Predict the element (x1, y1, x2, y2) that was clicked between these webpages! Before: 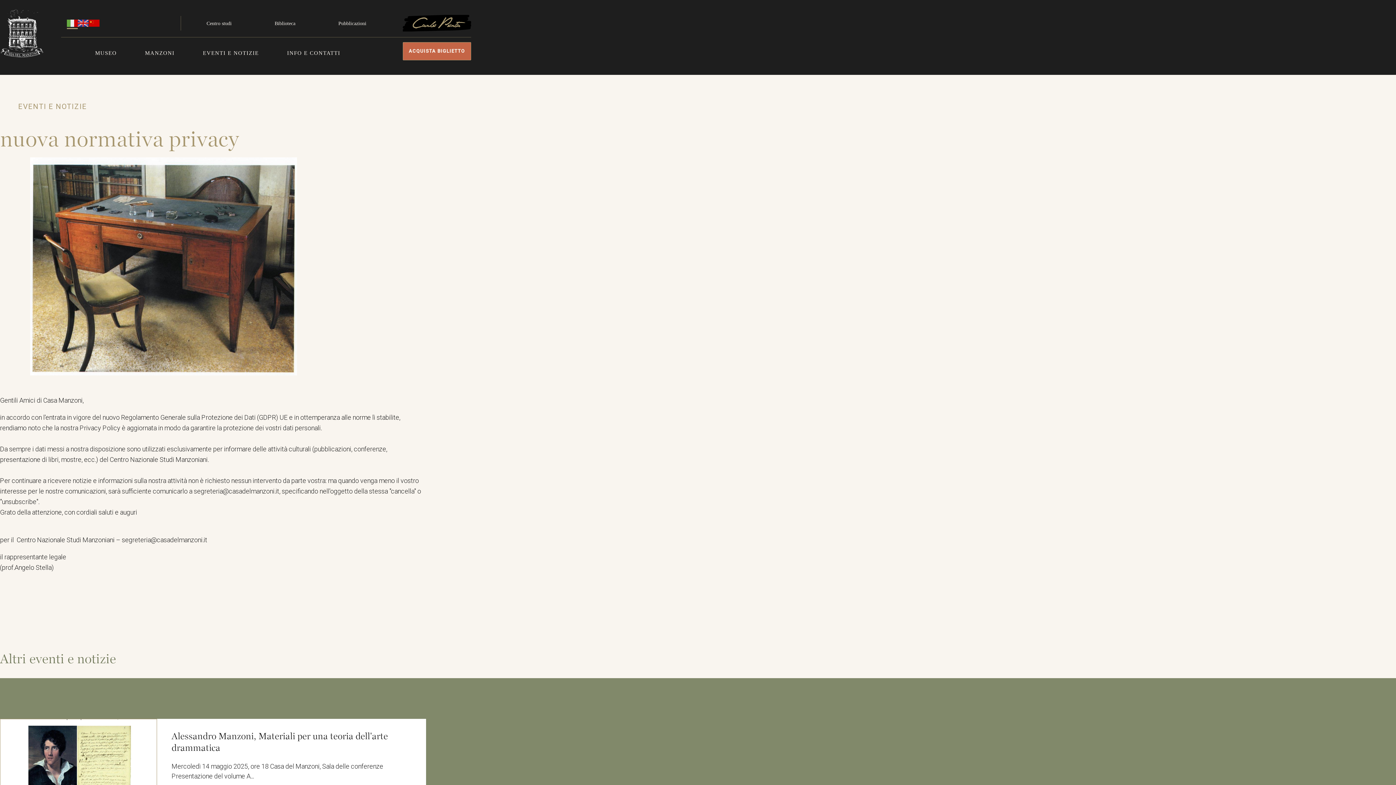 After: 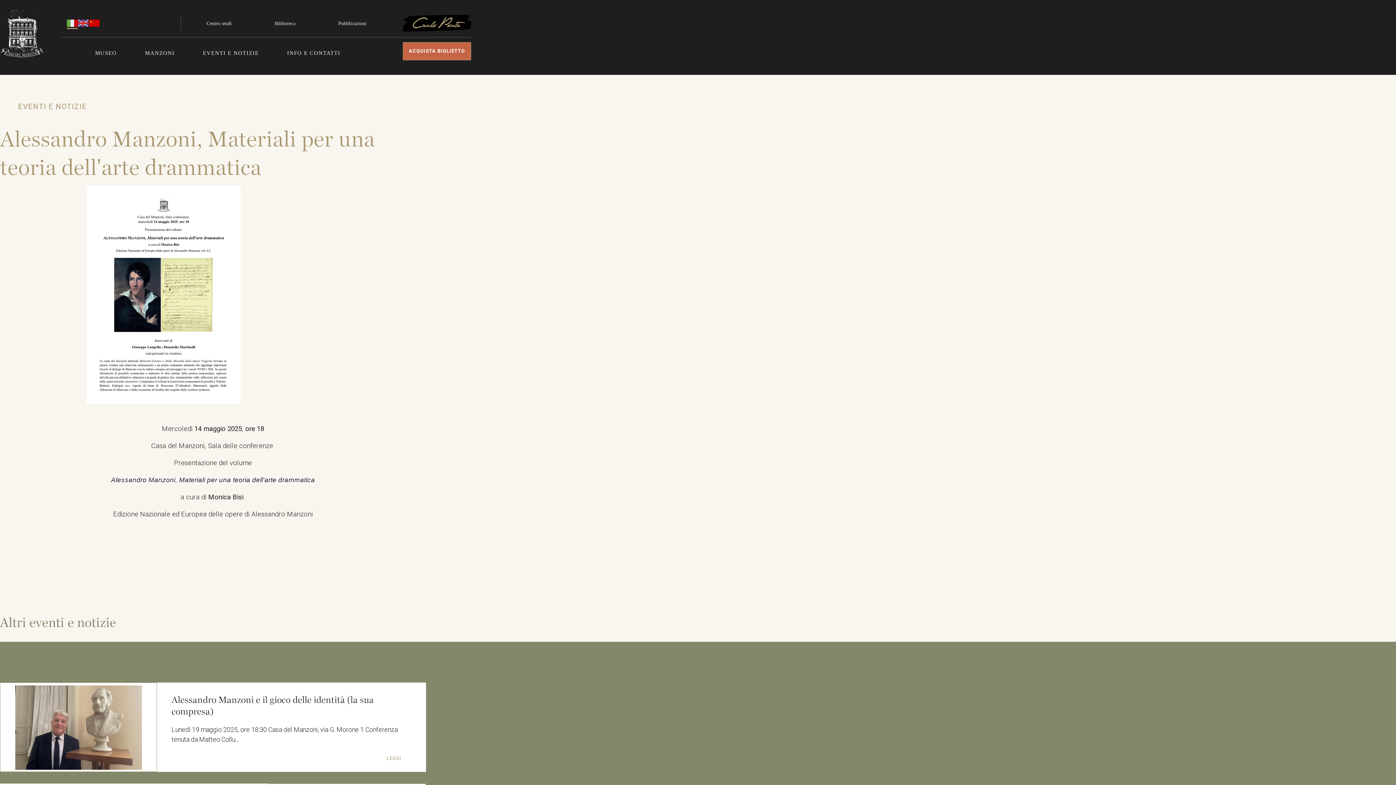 Action: bbox: (0, 719, 157, 808)